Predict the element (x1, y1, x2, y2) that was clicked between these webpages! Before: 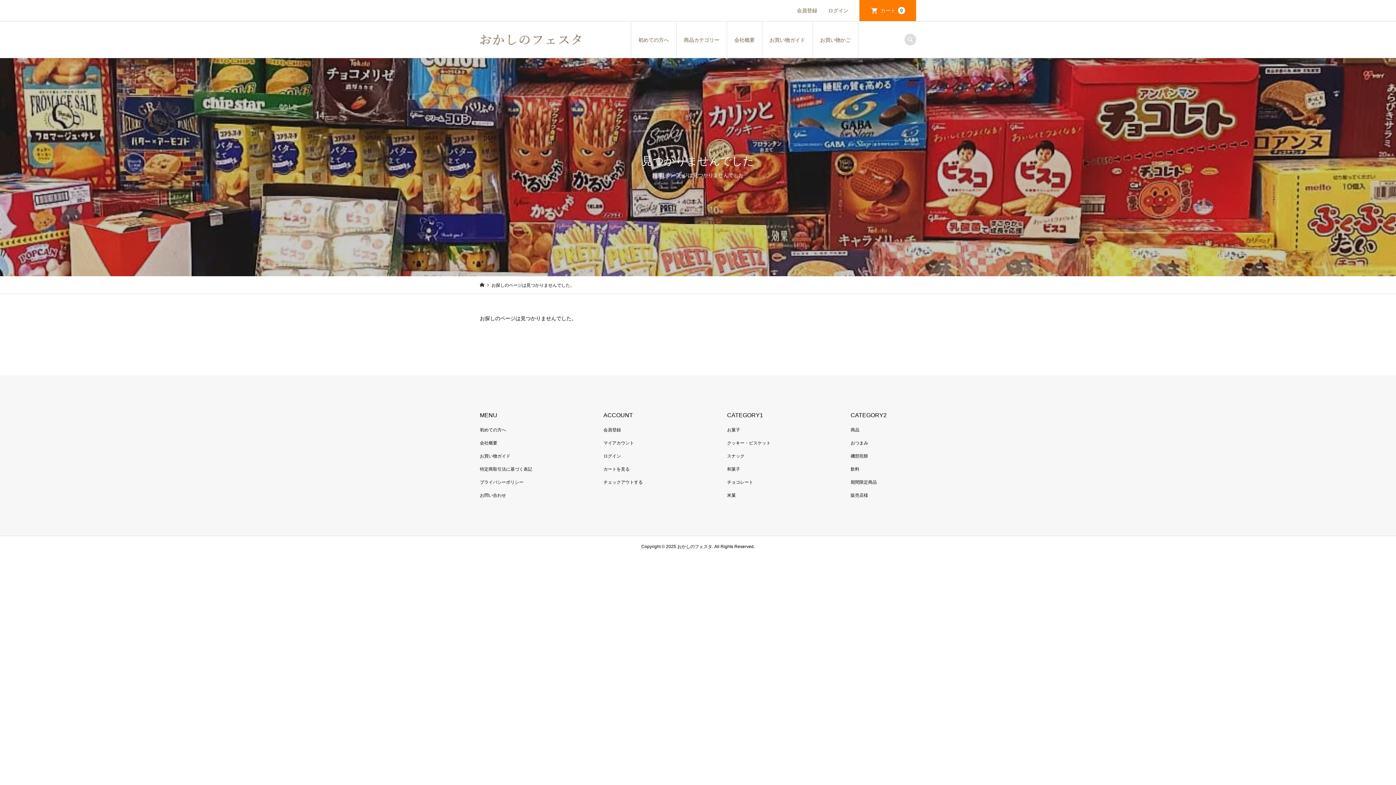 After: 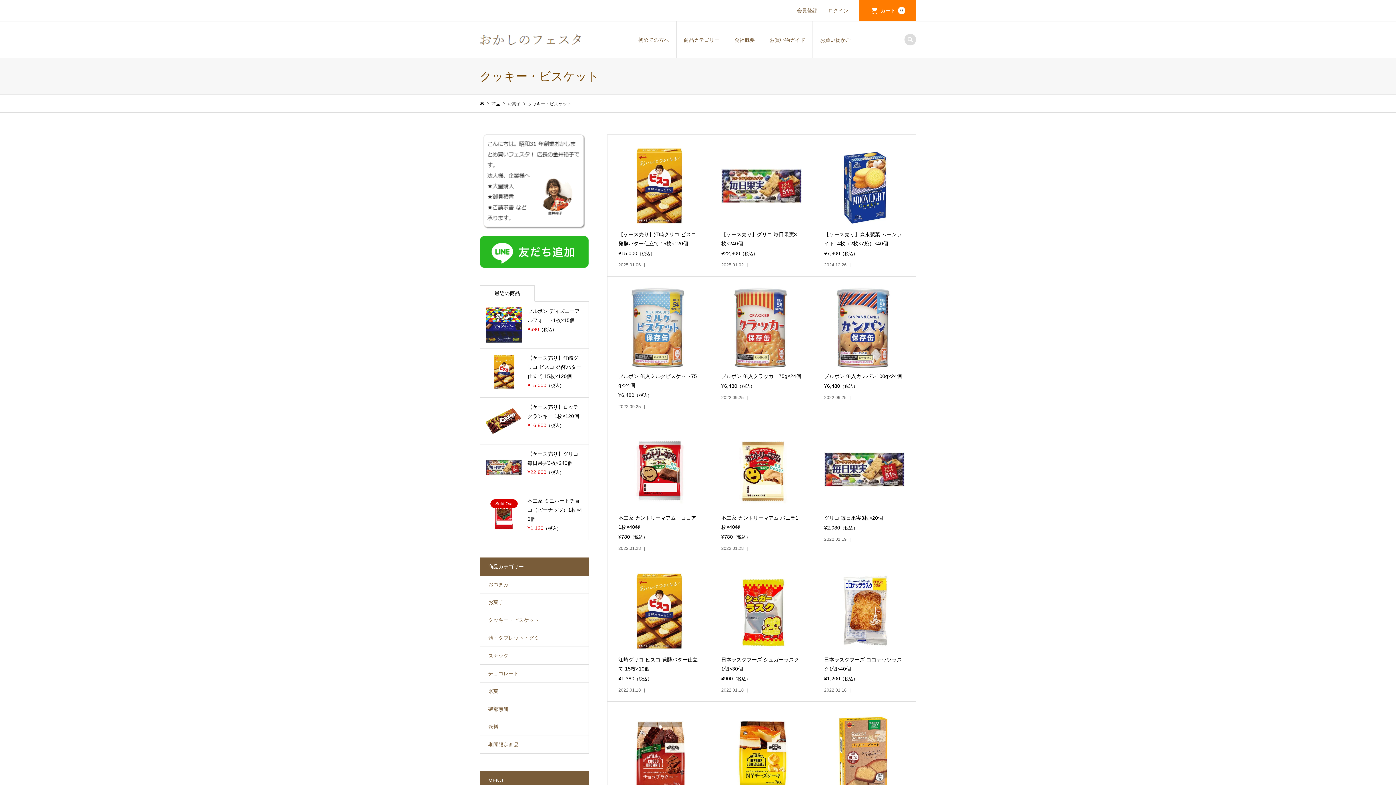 Action: label: クッキー・ビスケット bbox: (727, 440, 770, 445)